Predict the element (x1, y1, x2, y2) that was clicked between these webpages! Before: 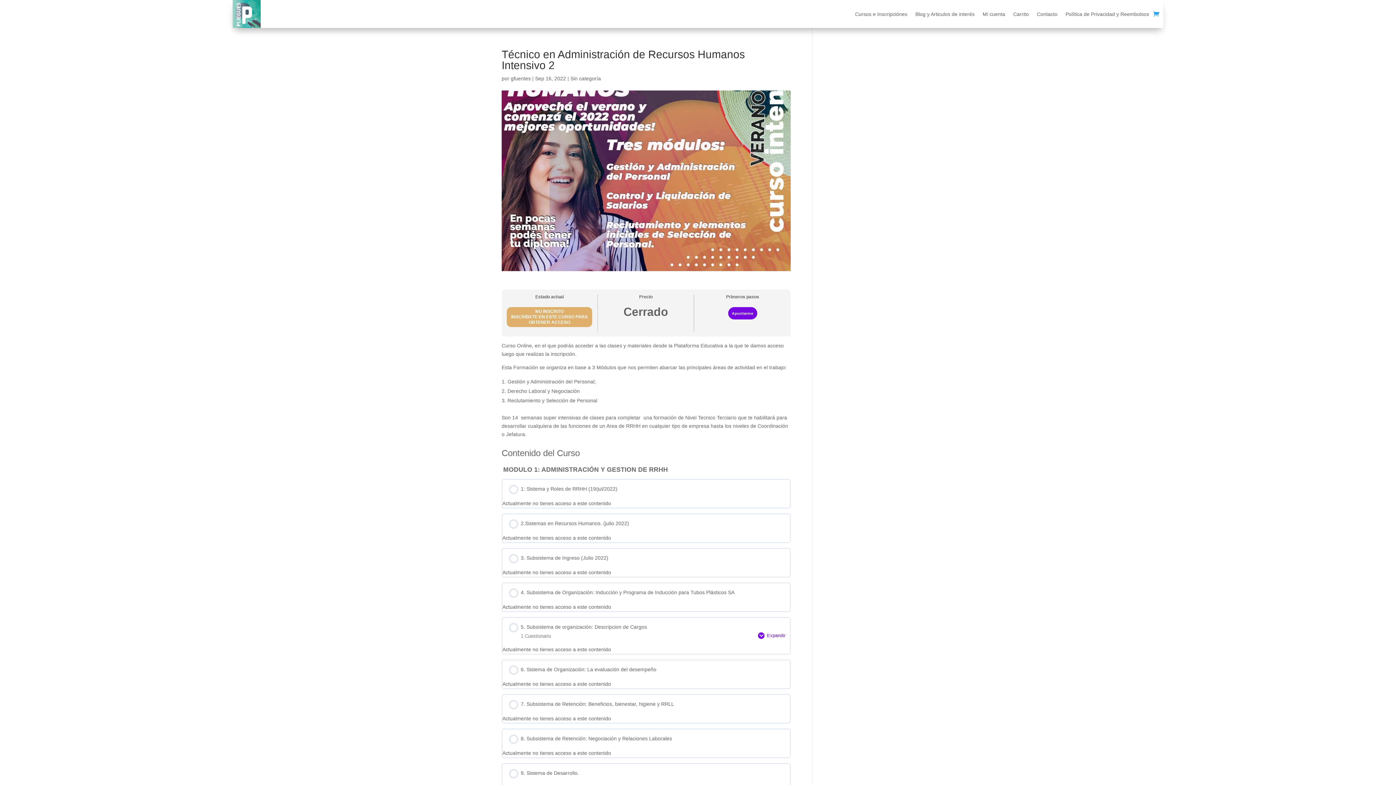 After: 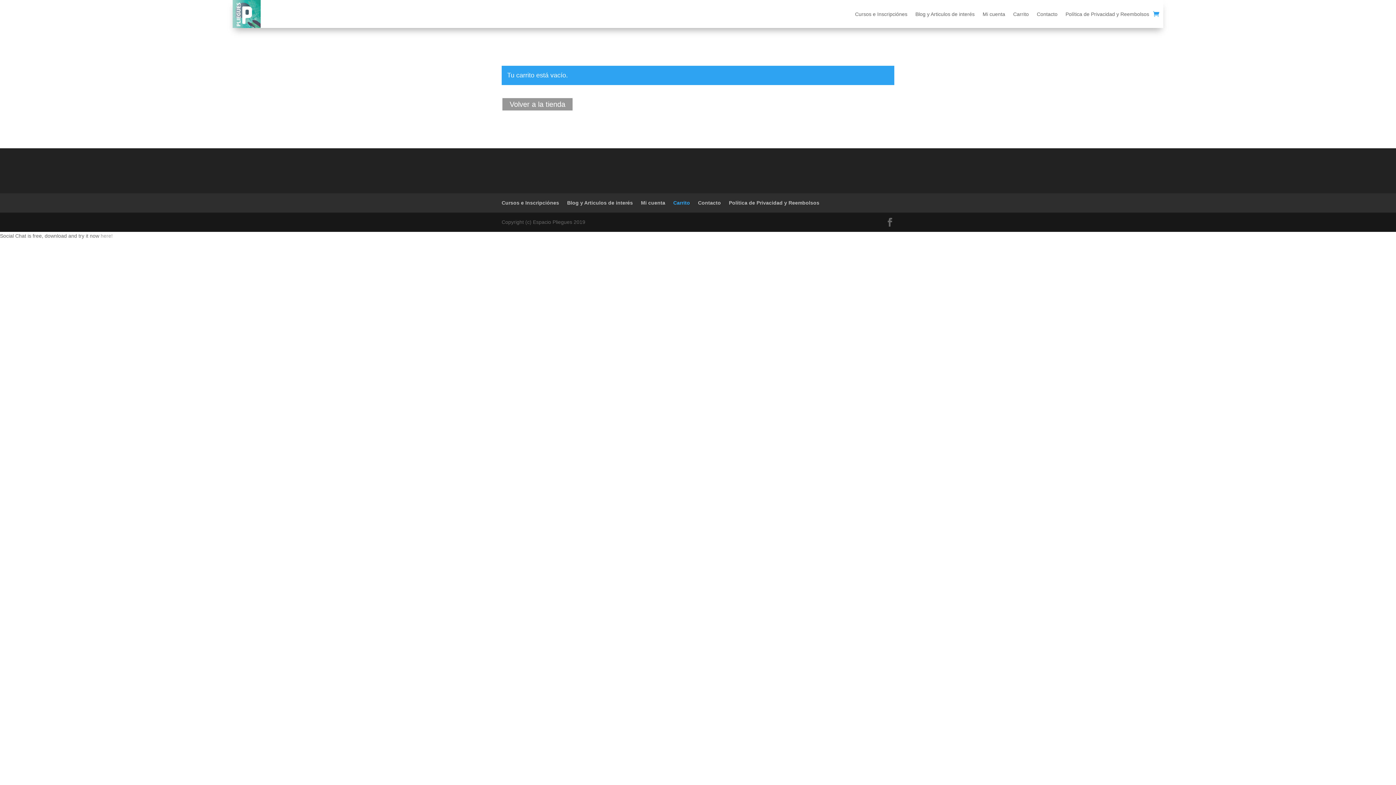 Action: bbox: (1013, 0, 1029, 28) label: Carrito